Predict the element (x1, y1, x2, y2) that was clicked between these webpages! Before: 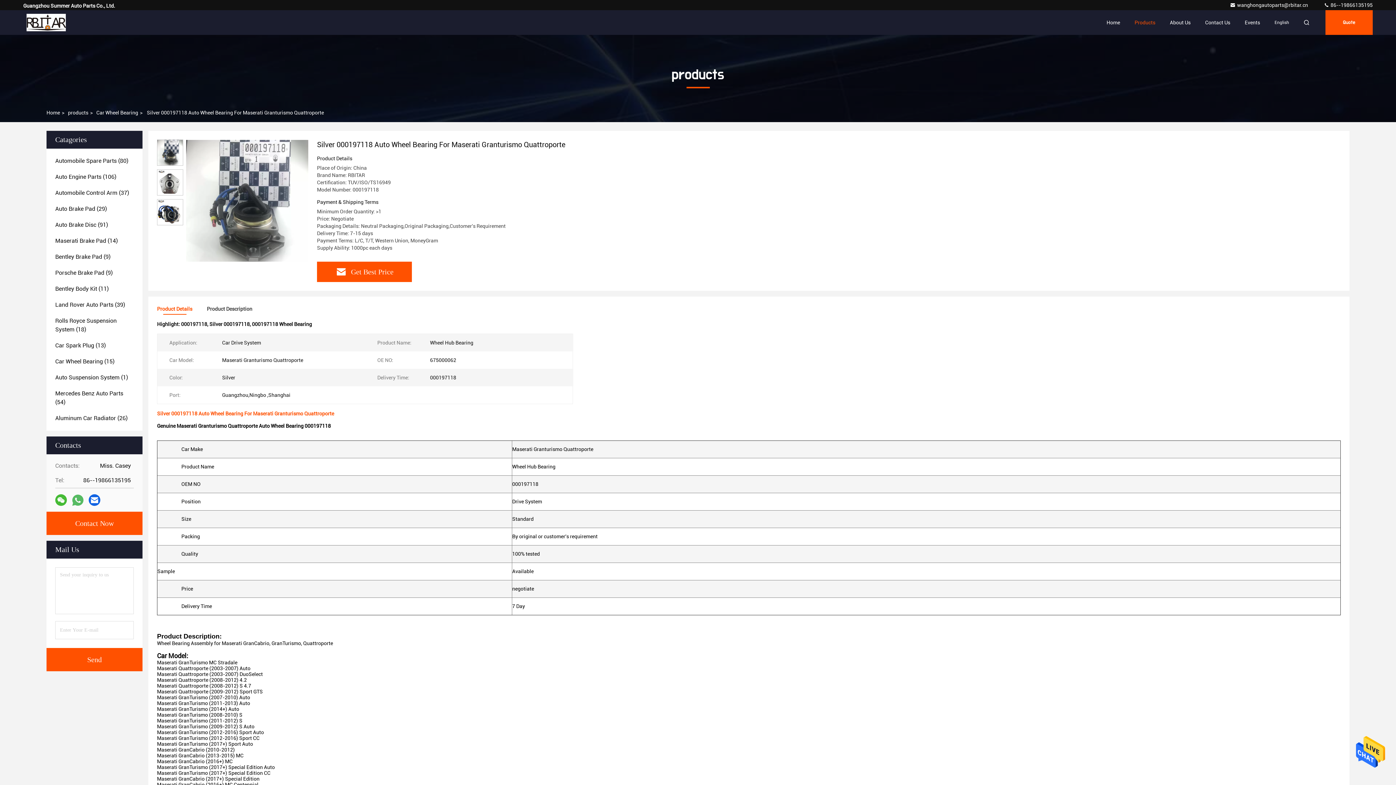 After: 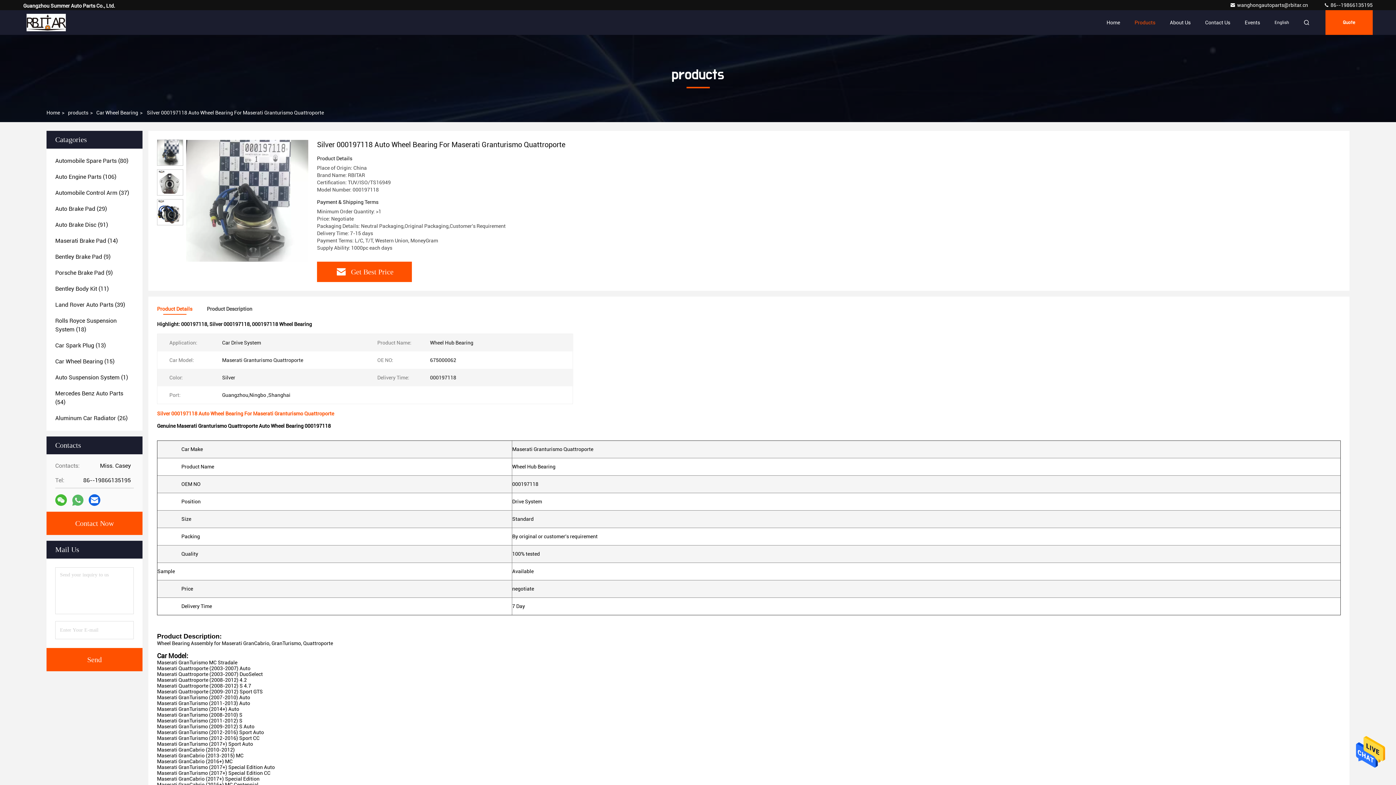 Action: bbox: (1324, 2, 1373, 8) label:  86--19866135195